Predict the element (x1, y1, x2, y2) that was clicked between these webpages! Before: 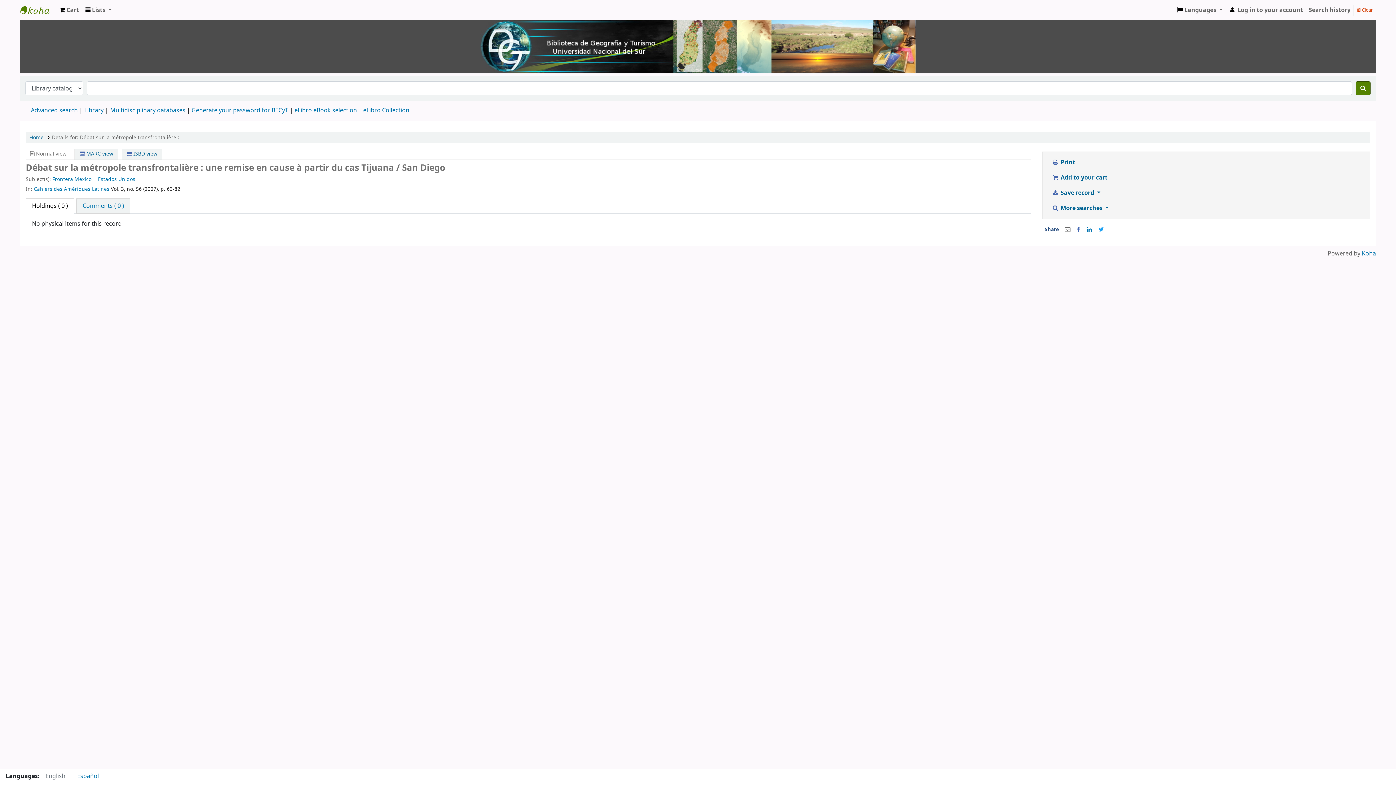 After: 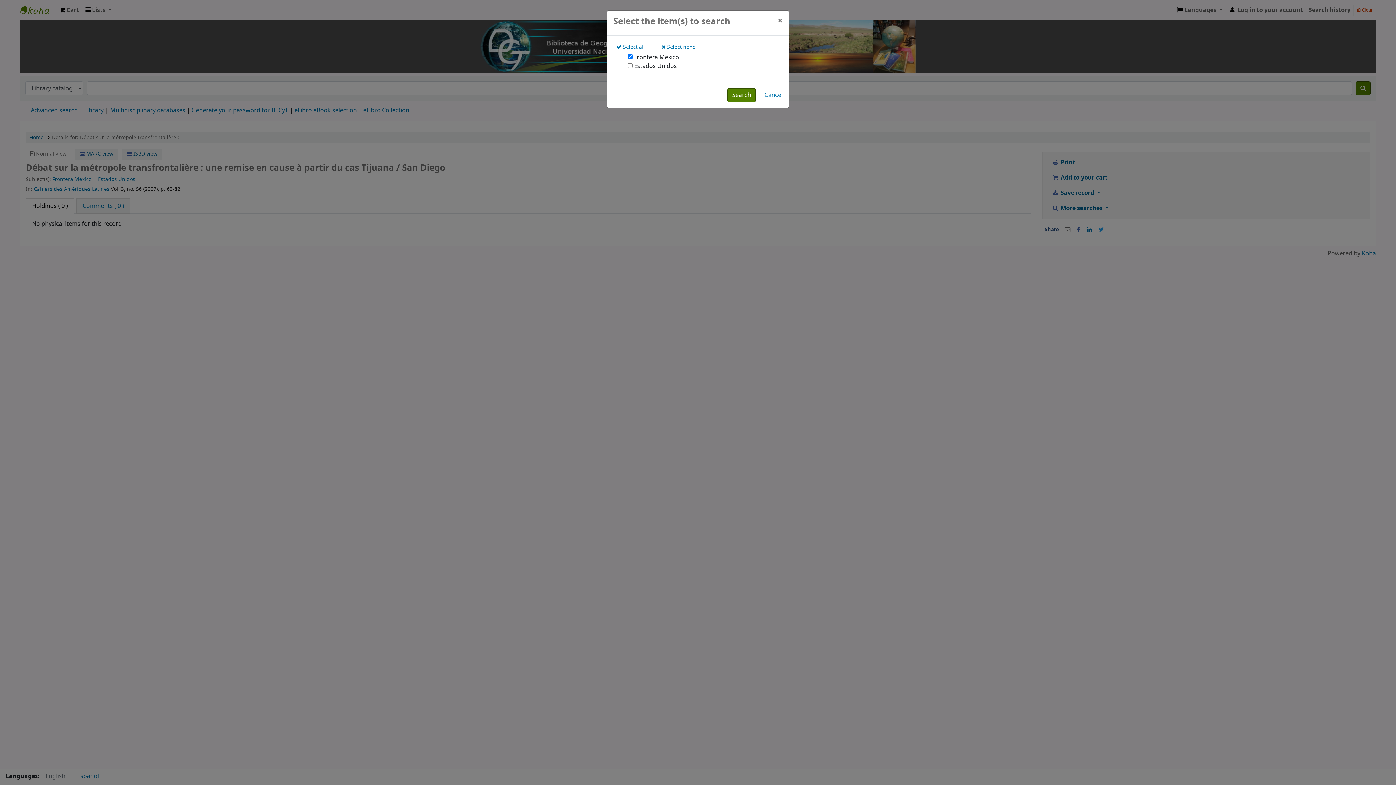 Action: bbox: (52, 175, 91, 183) label: Frontera Mexico